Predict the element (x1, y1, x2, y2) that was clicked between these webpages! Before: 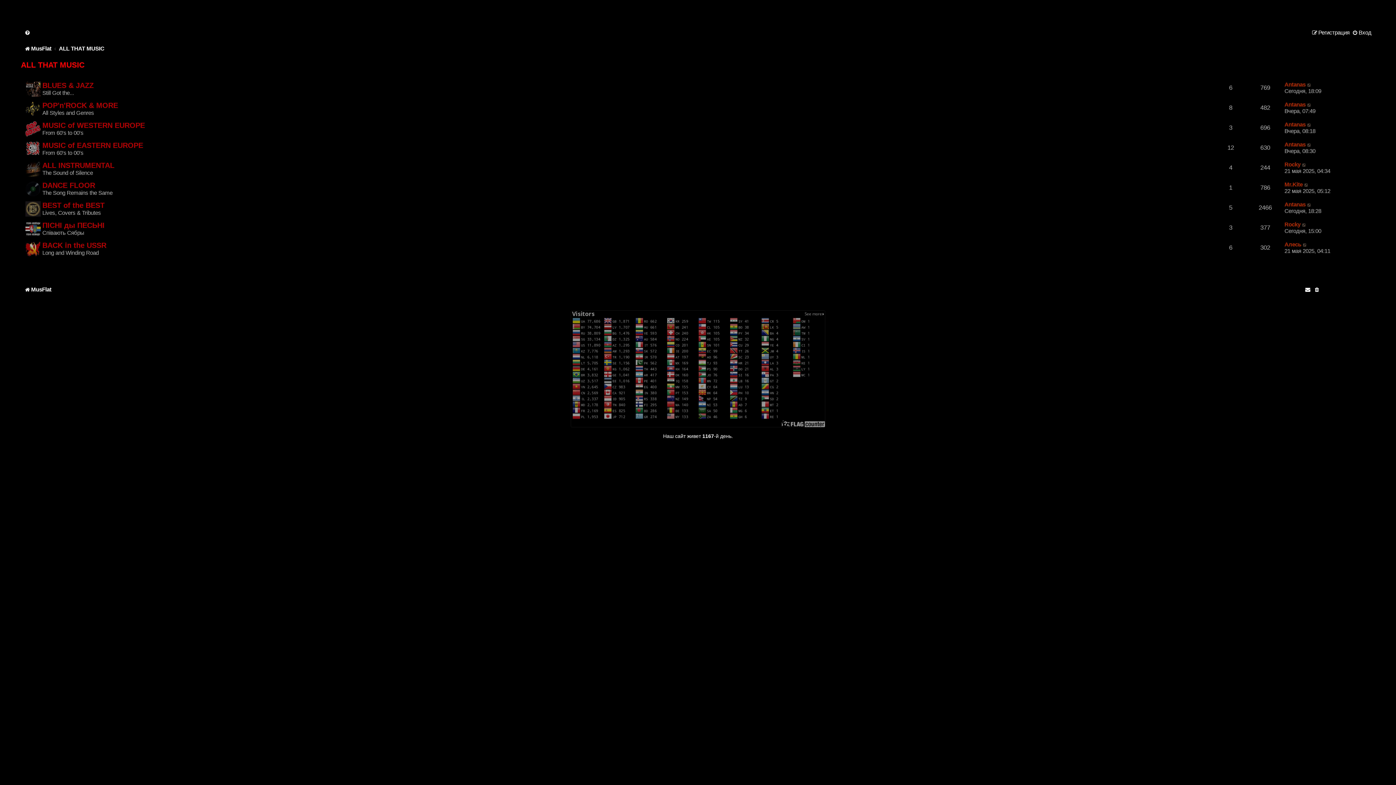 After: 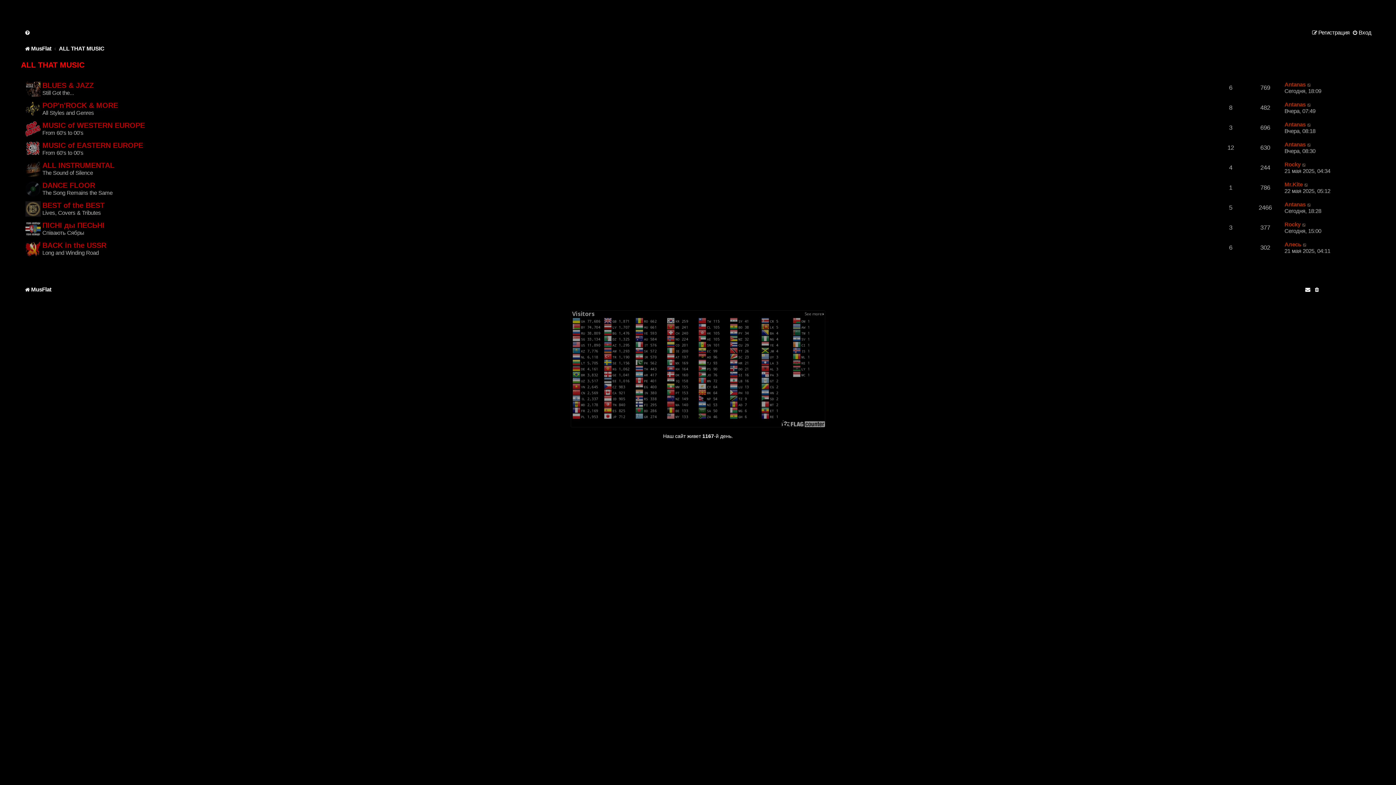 Action: bbox: (58, 45, 104, 51) label: ALL THAT MUSIC